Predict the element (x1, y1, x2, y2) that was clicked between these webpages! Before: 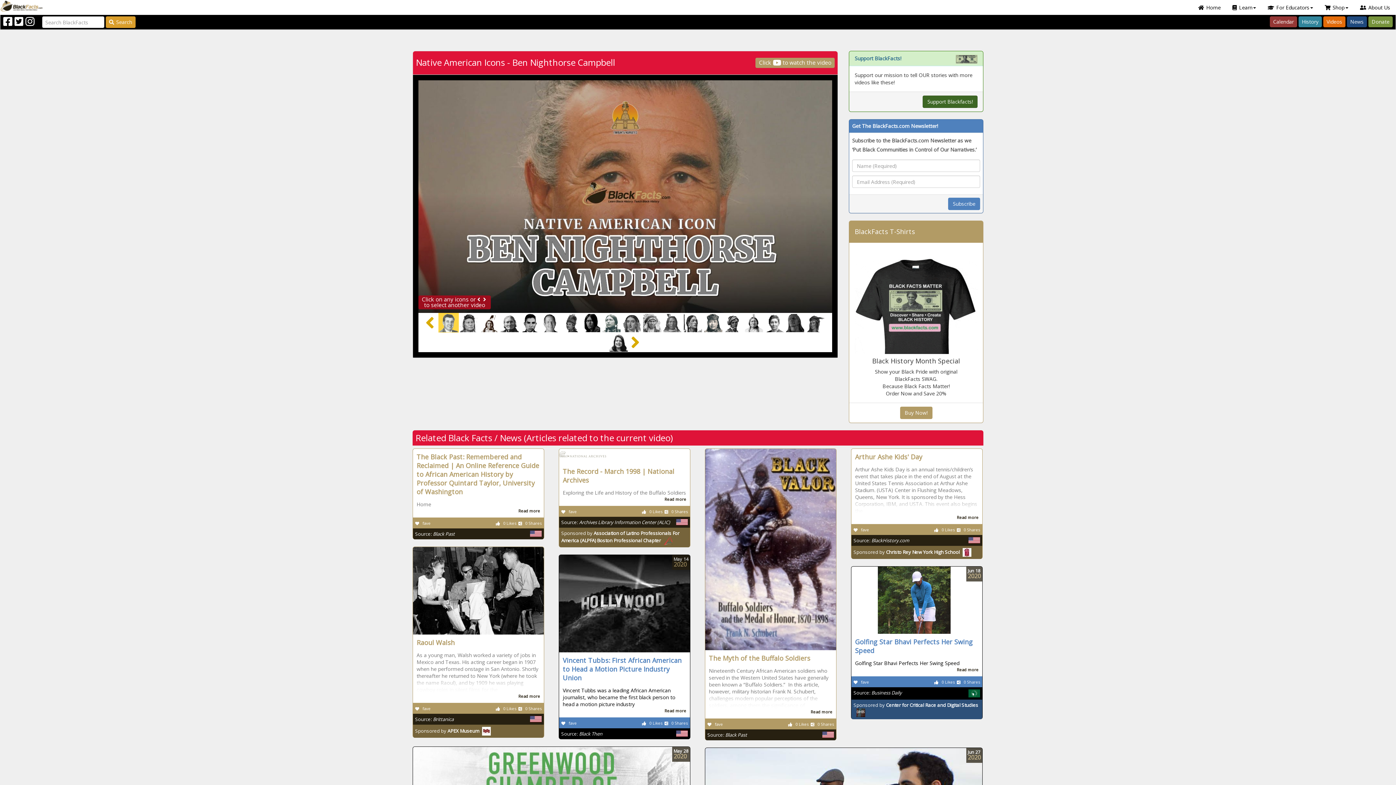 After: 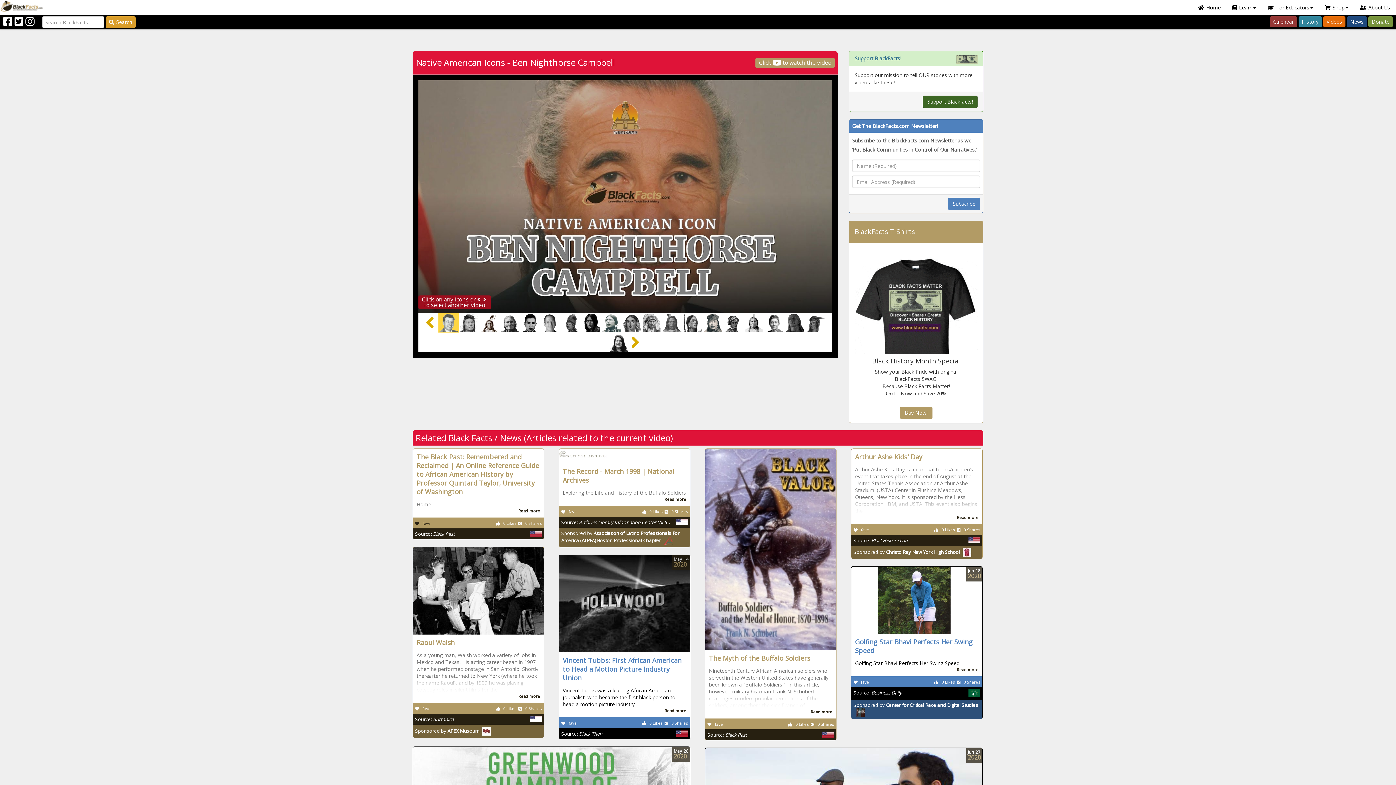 Action: label:  fave bbox: (415, 520, 431, 526)